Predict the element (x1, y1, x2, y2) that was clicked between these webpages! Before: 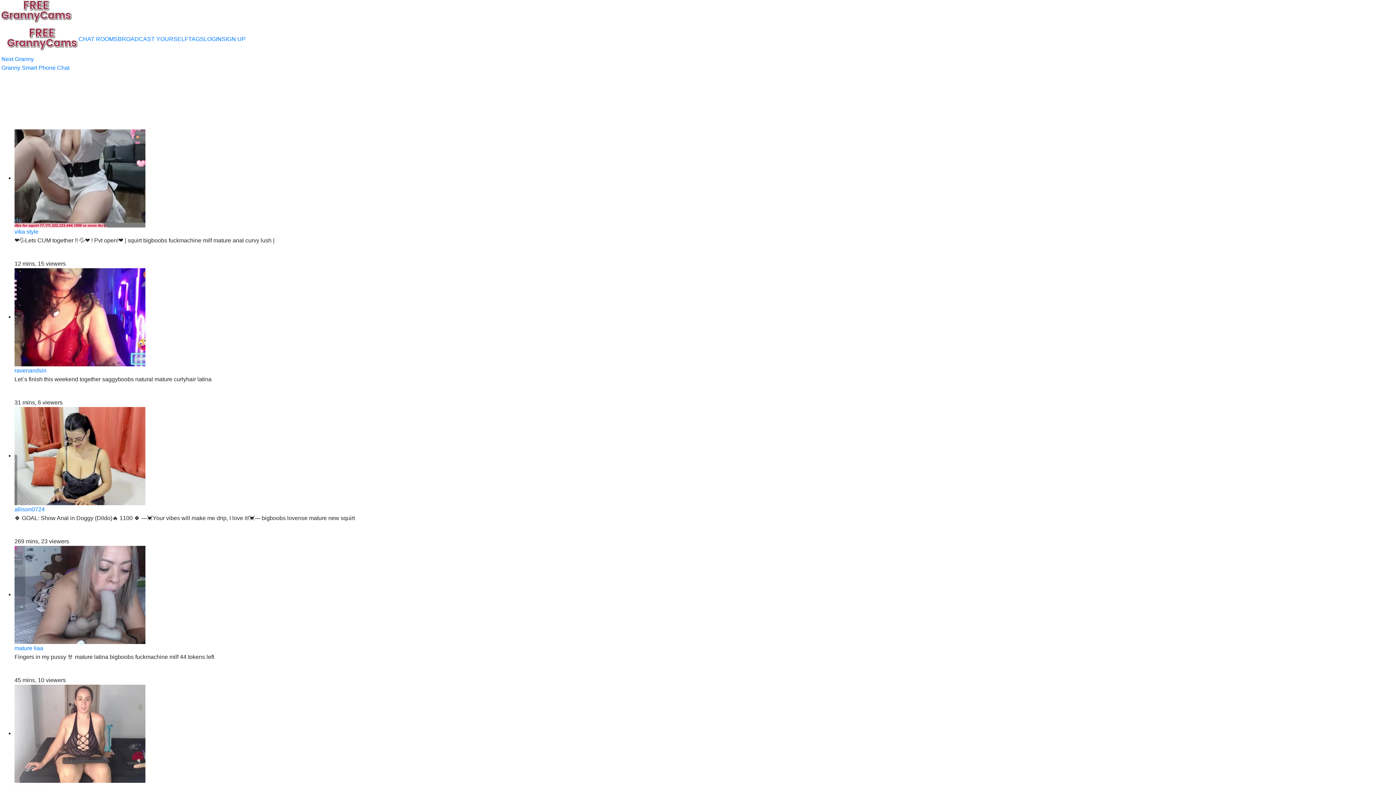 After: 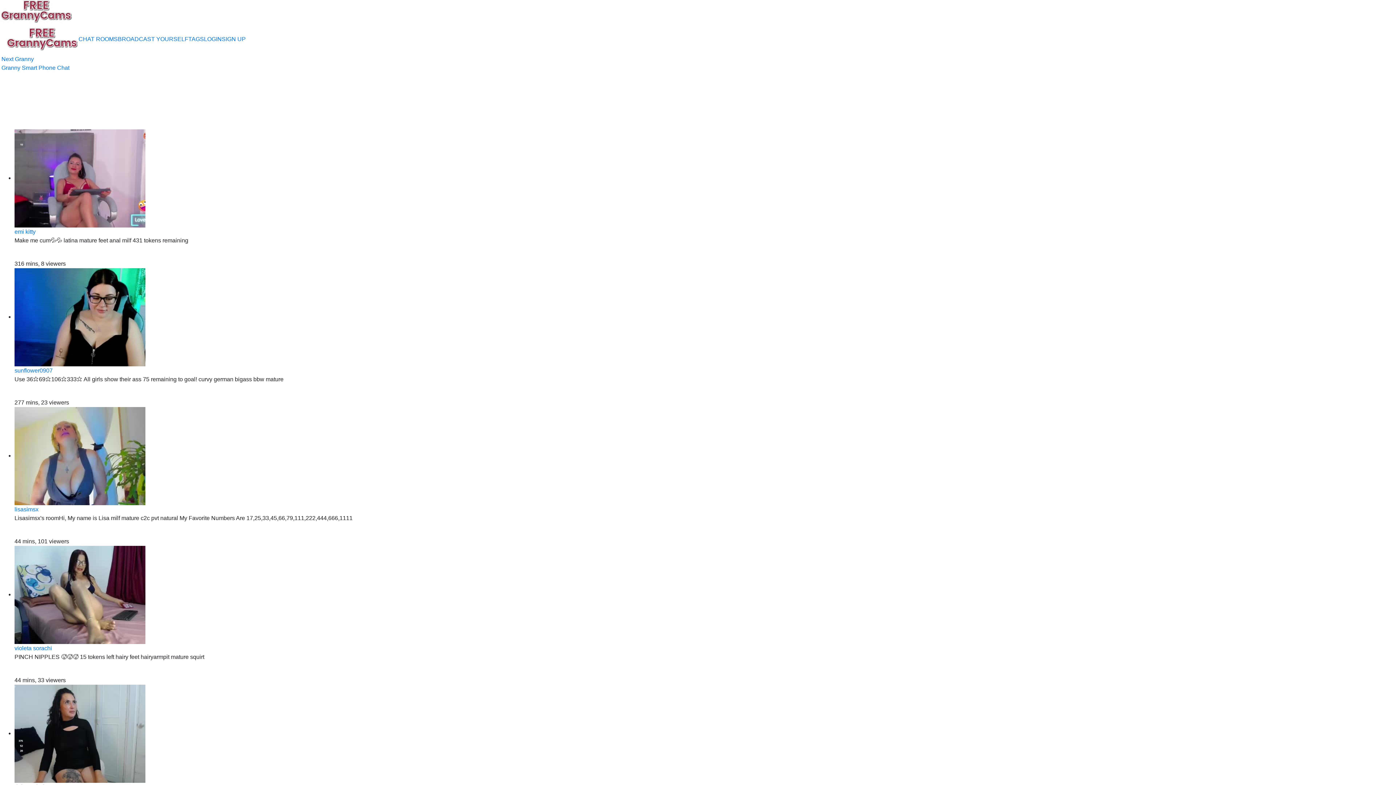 Action: bbox: (14, 506, 44, 512) label: allison0724